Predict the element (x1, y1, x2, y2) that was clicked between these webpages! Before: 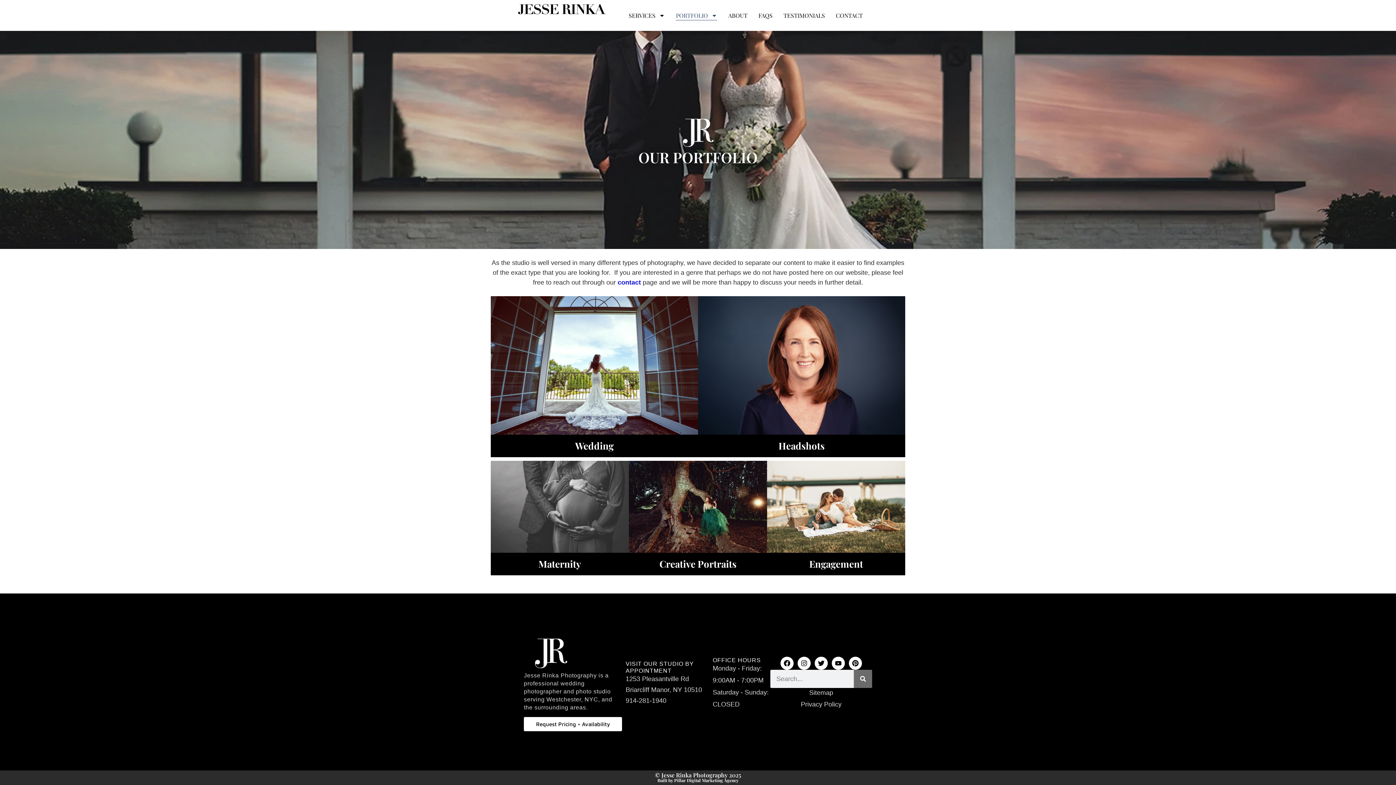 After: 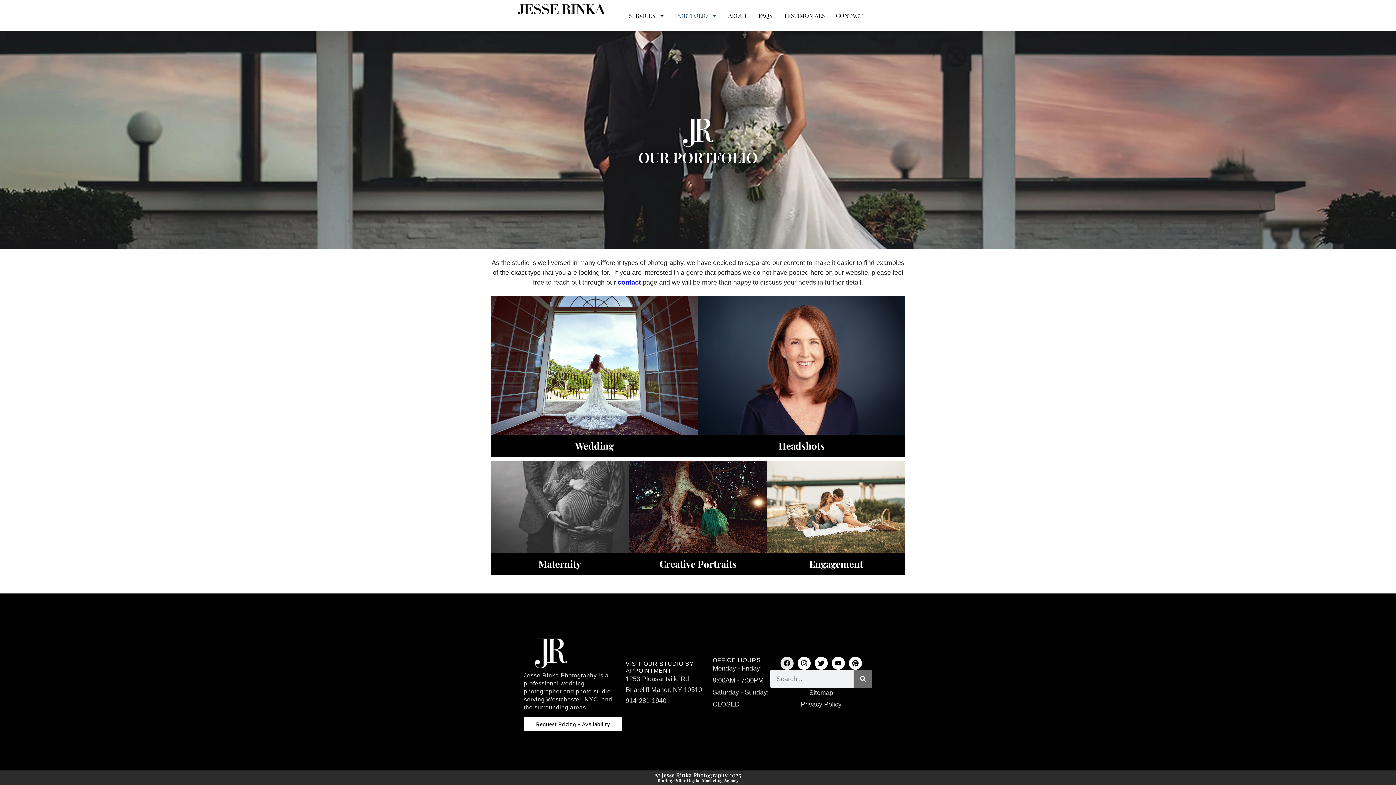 Action: bbox: (780, 657, 793, 670) label: Facebook